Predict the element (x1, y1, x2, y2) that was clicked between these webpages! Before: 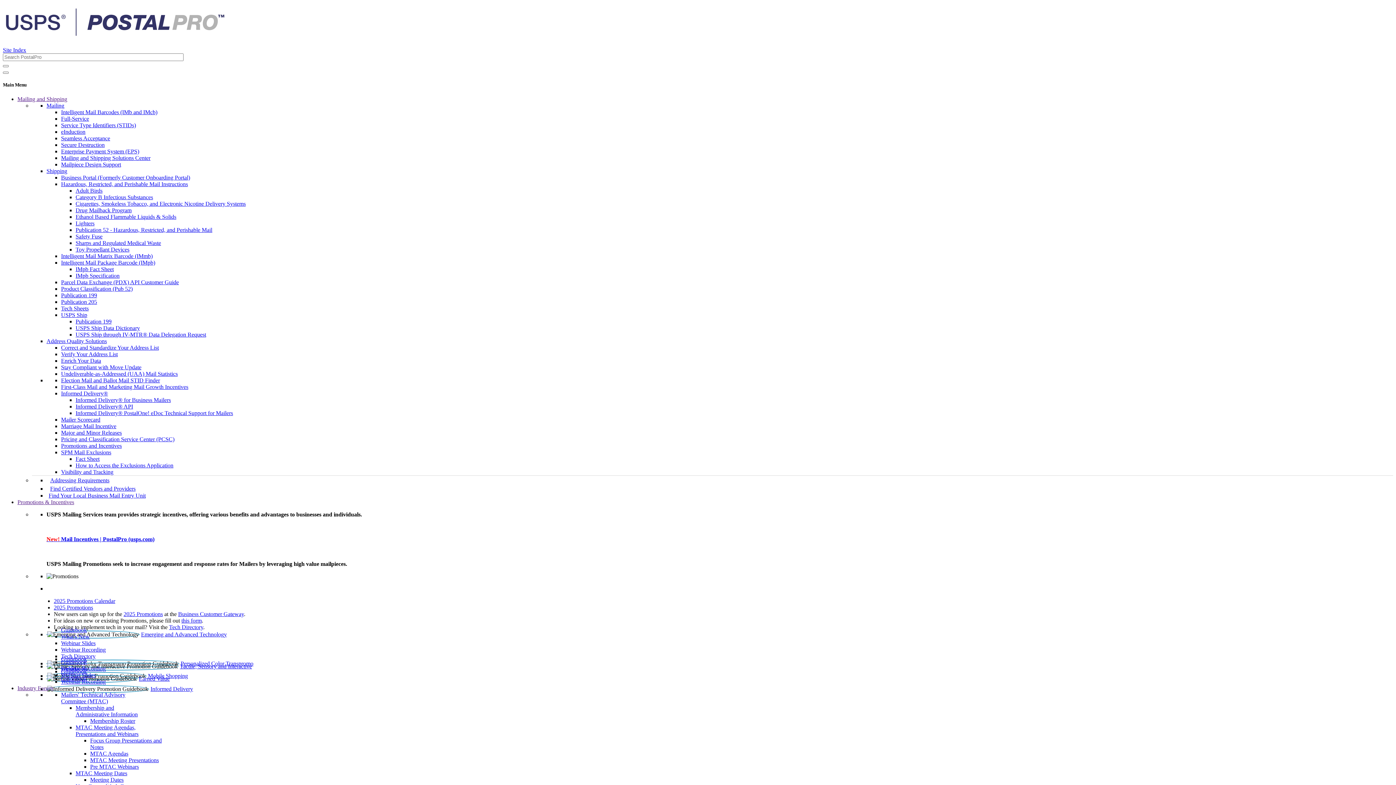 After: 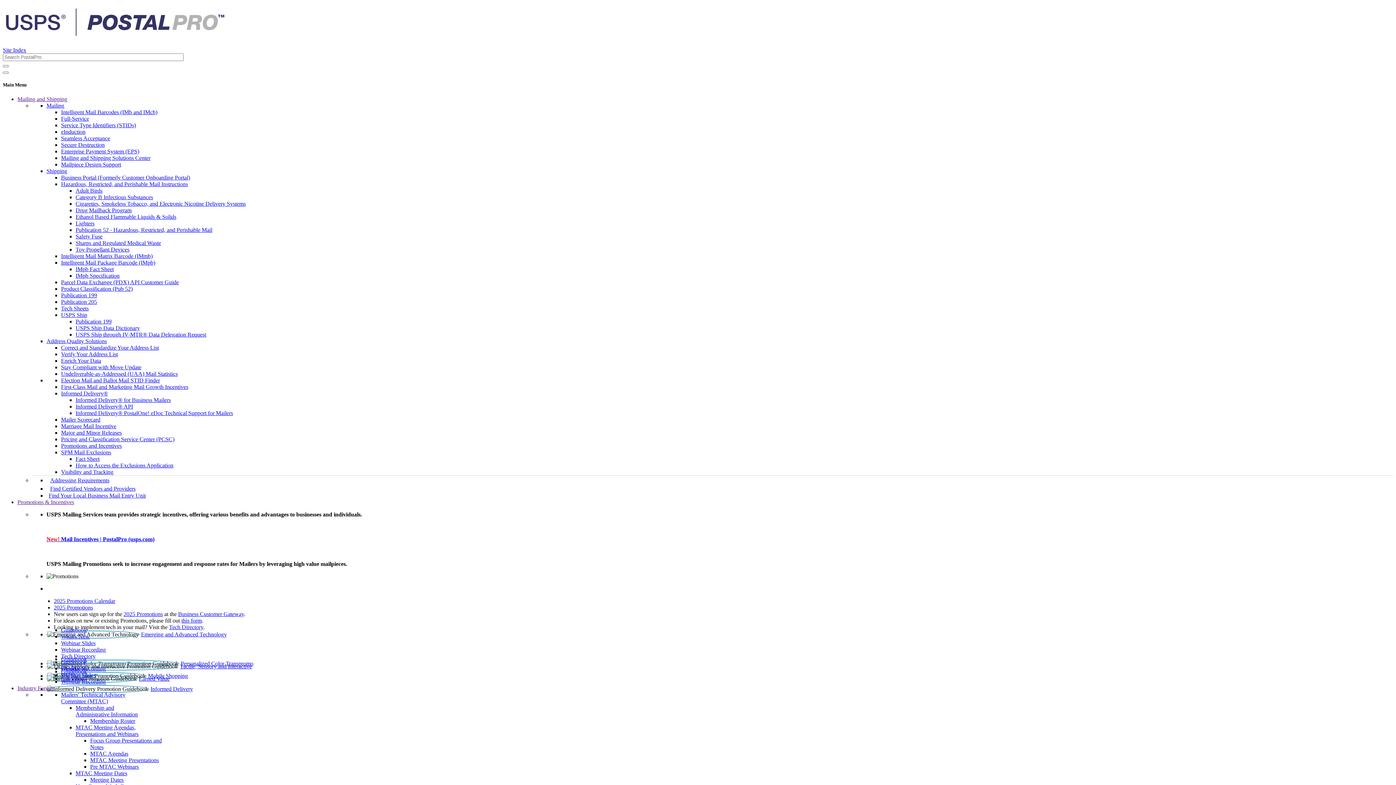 Action: bbox: (61, 443, 121, 449) label: Promotions and Incentives